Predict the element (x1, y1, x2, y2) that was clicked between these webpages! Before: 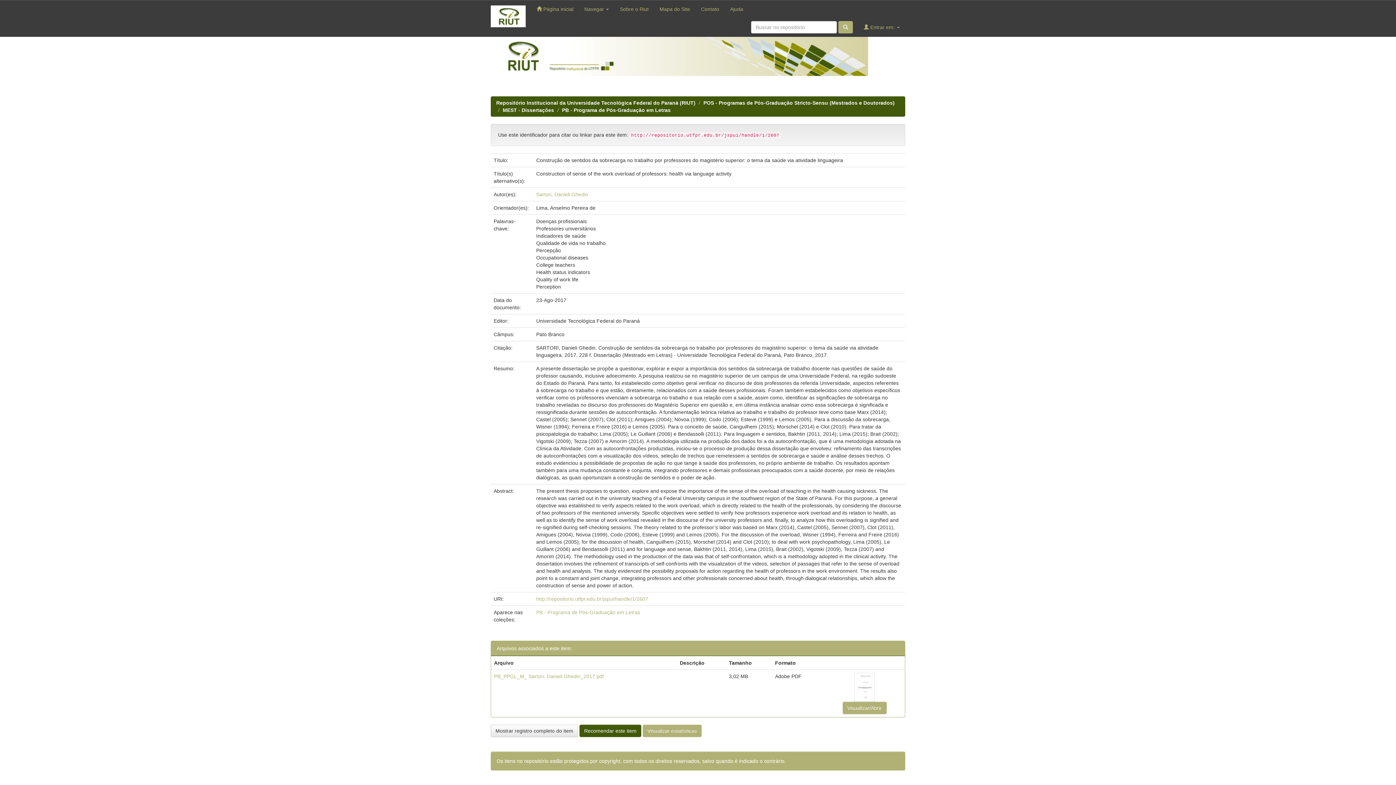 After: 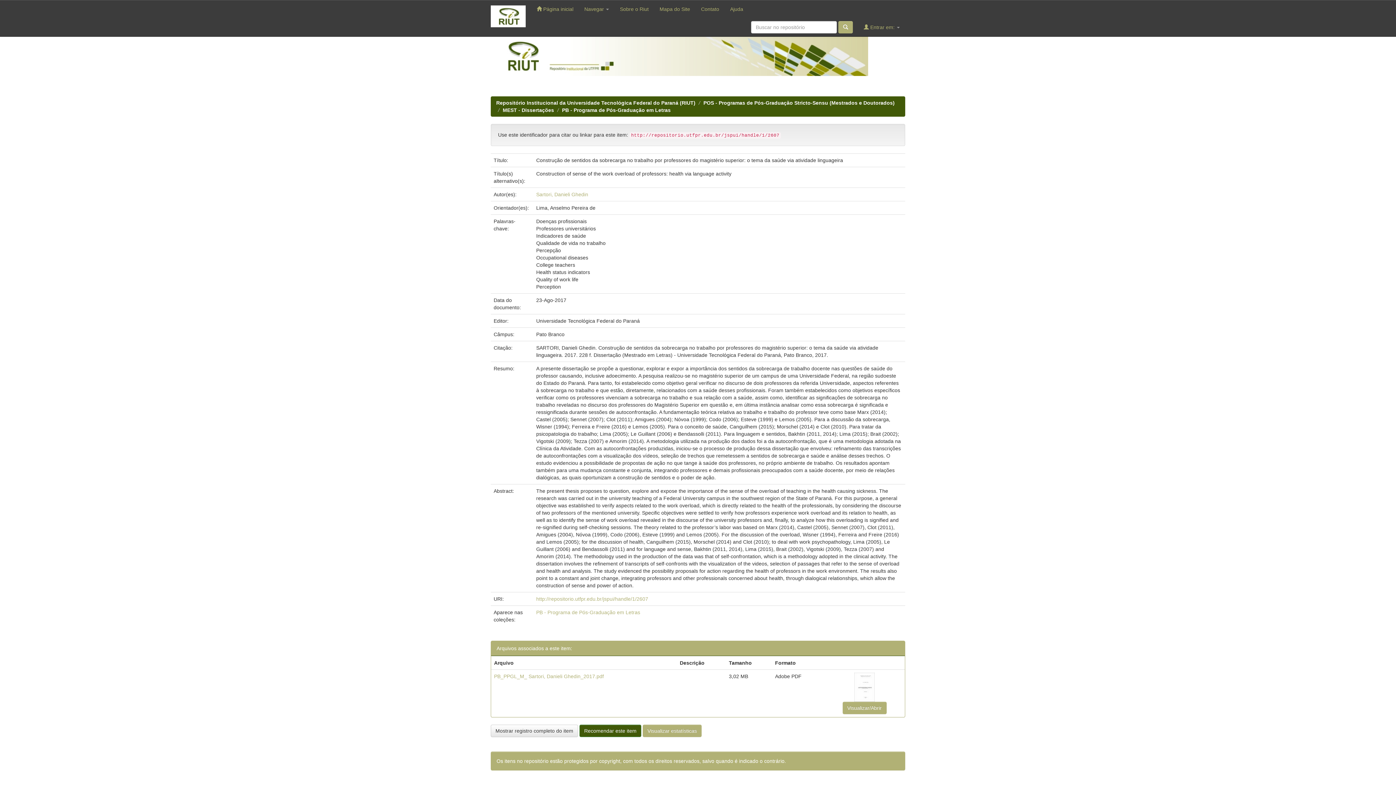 Action: label: Recomendar este item bbox: (579, 725, 641, 737)